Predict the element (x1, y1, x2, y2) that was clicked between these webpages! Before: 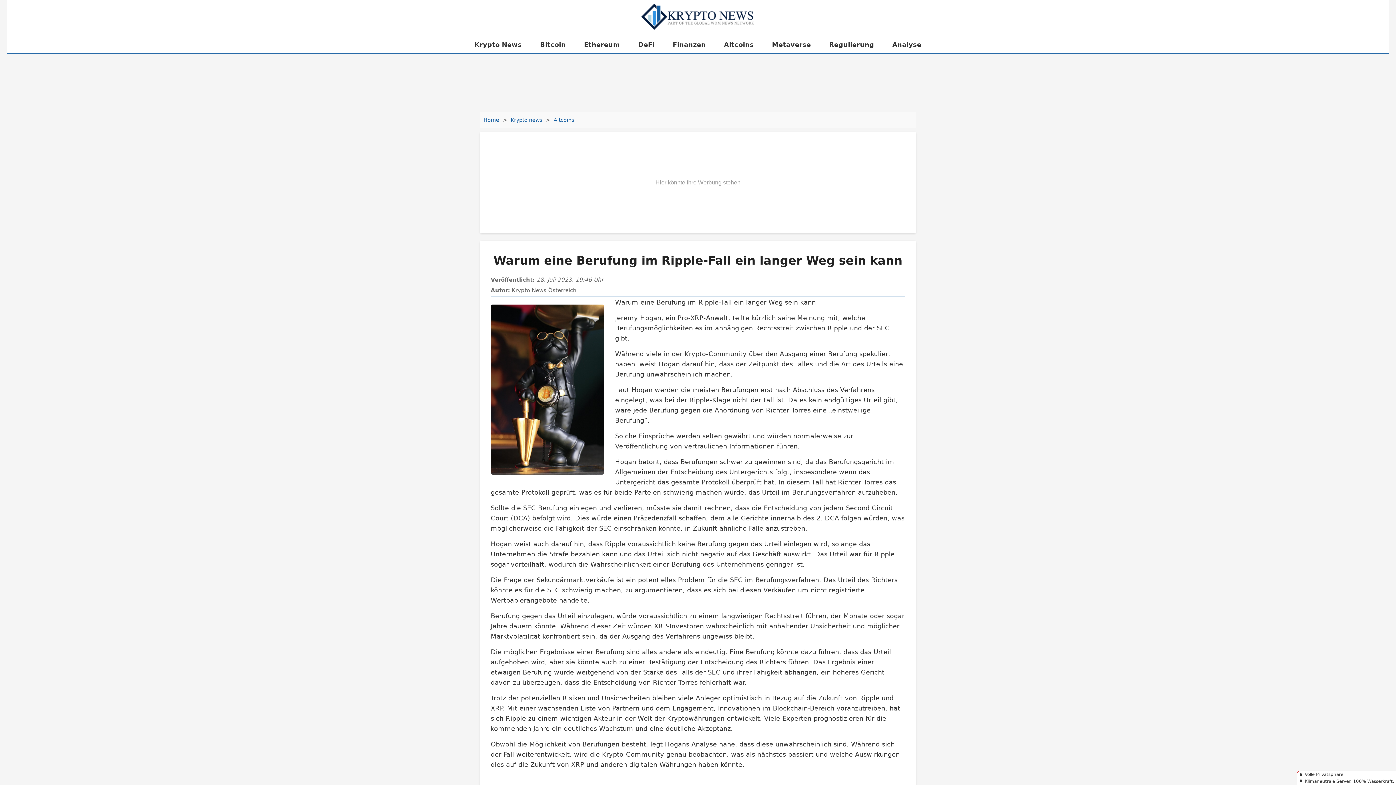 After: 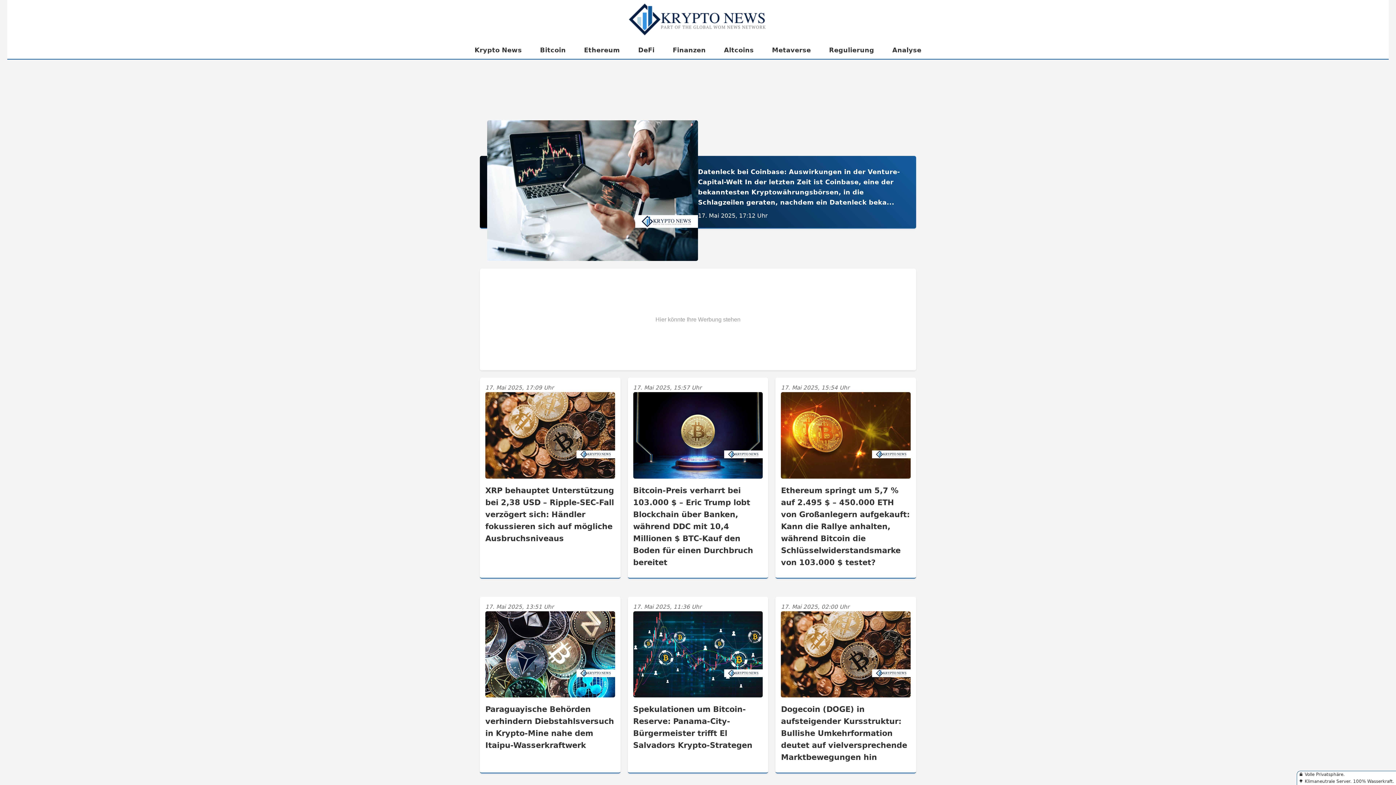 Action: label: Krypto News Österreich Startseite bbox: (641, 24, 755, 31)